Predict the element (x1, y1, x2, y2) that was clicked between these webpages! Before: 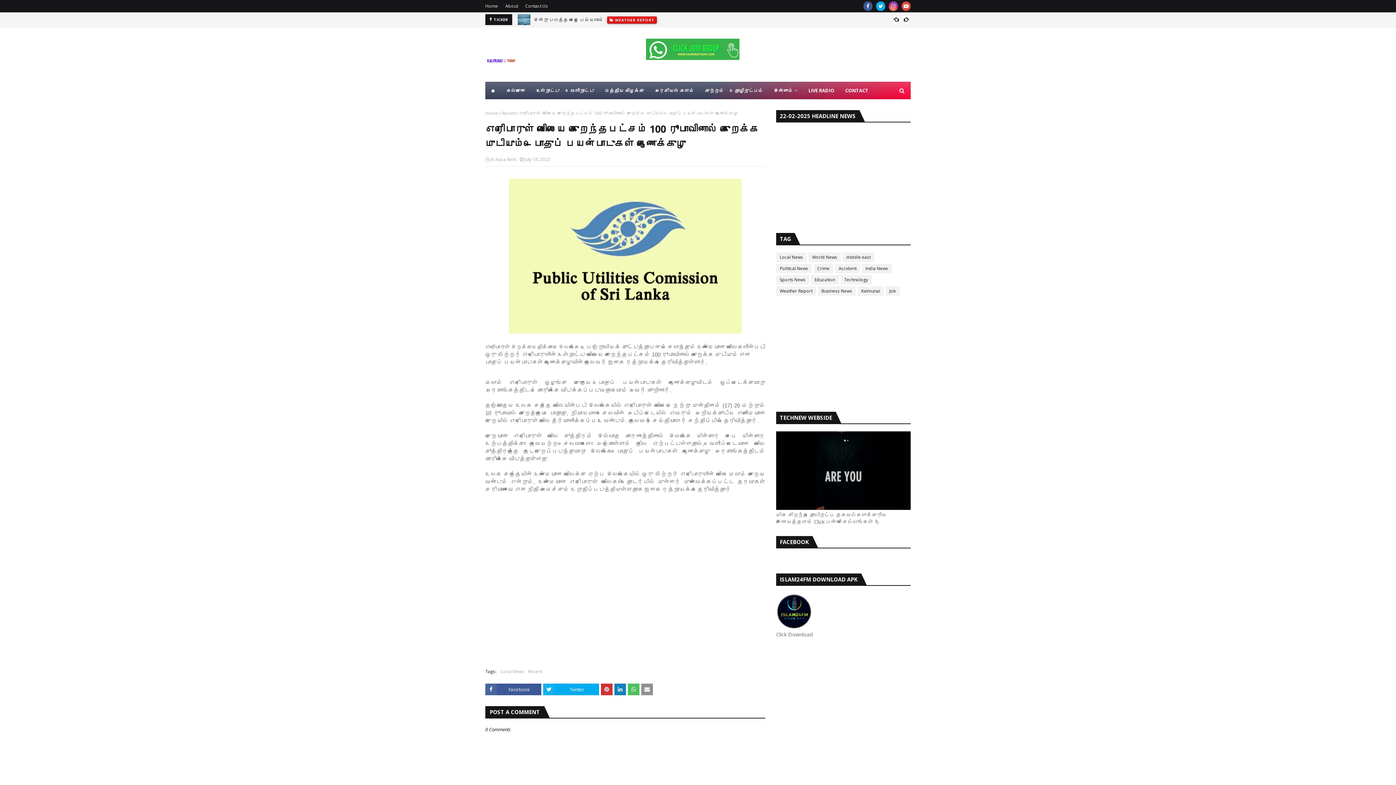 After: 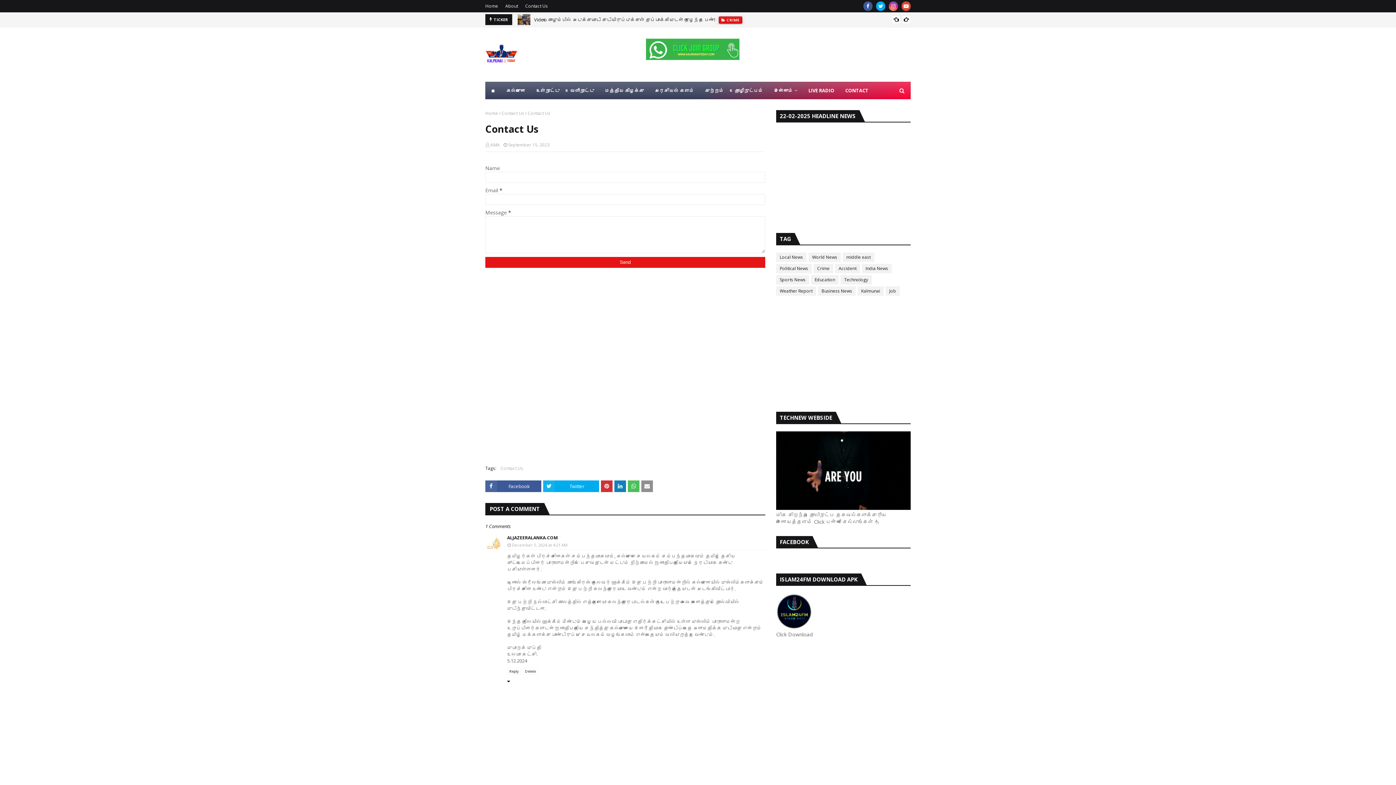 Action: label: Contact Us bbox: (523, 0, 549, 12)